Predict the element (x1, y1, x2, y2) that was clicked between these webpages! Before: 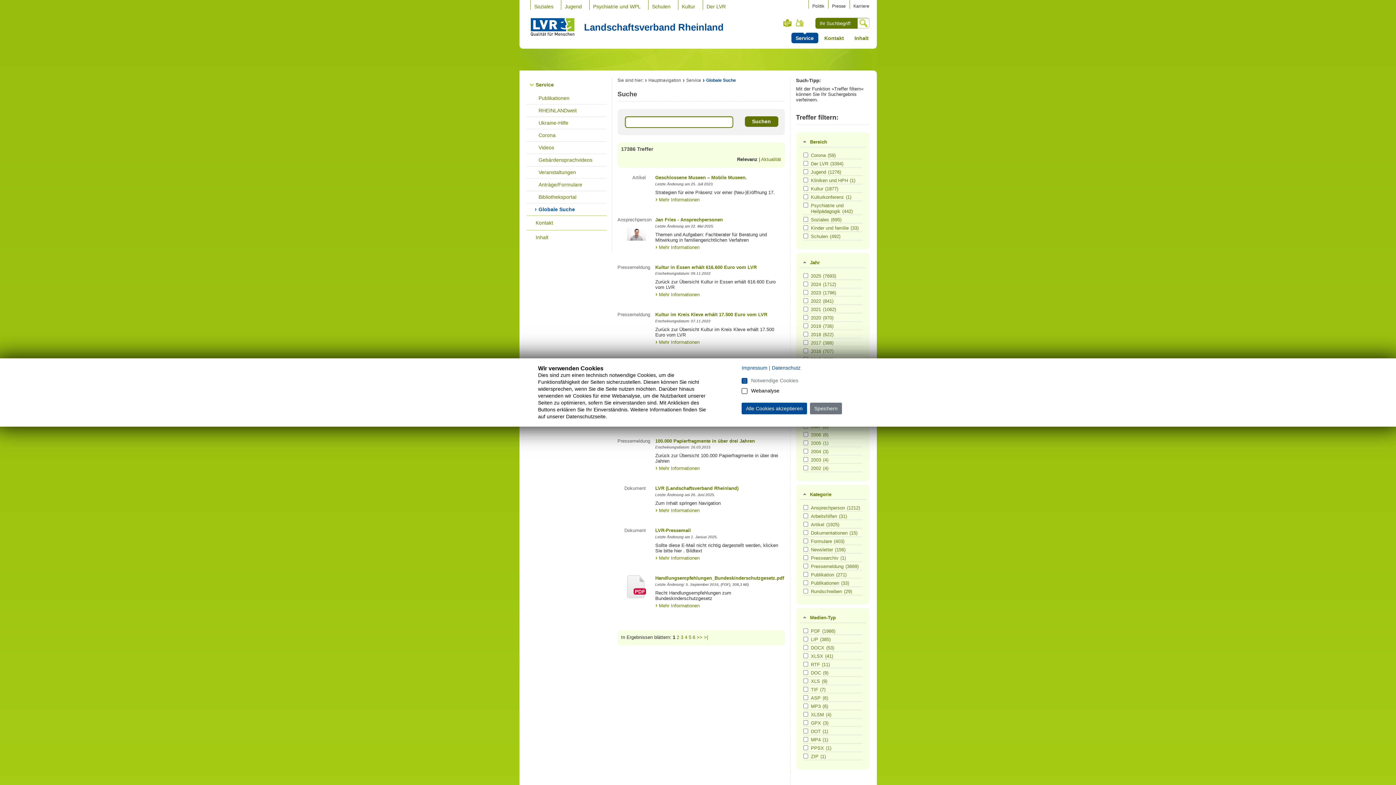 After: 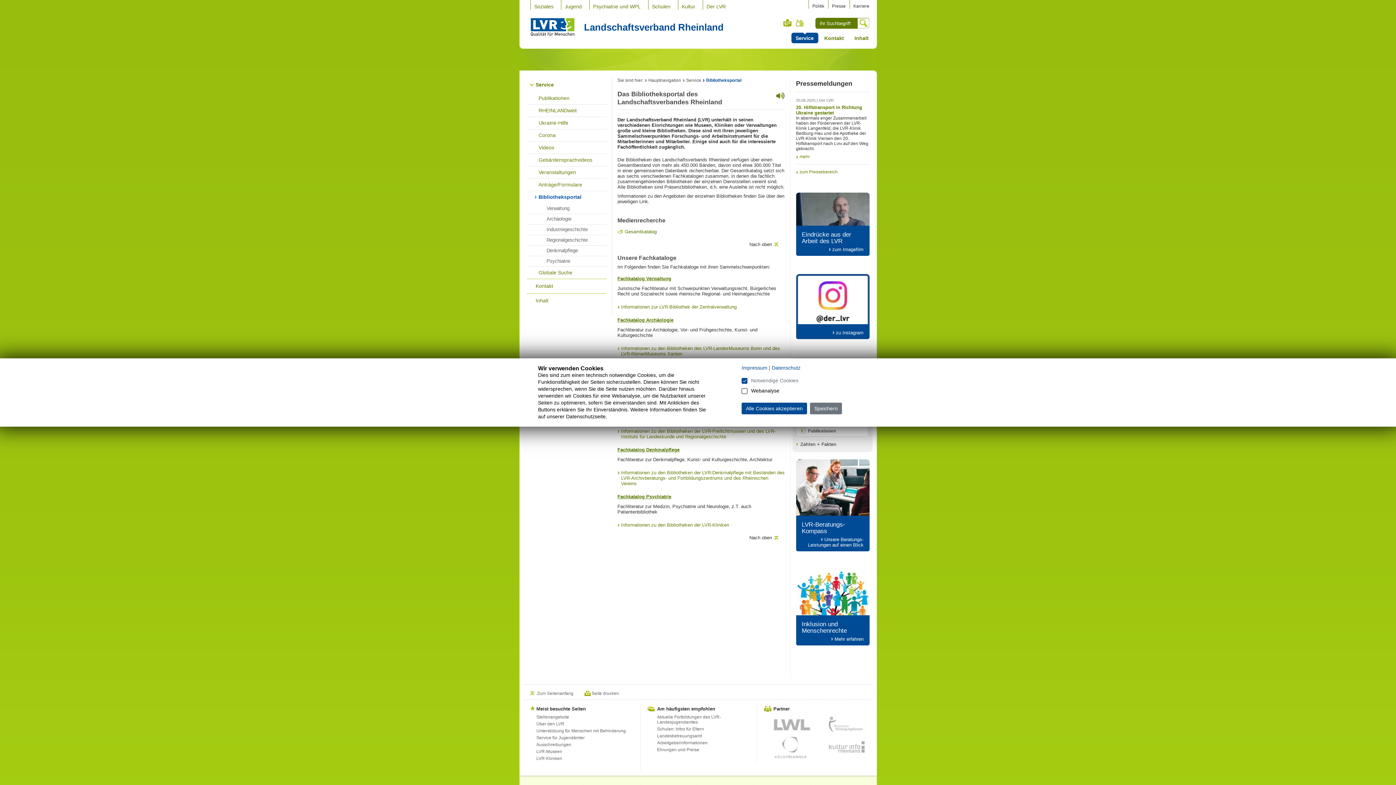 Action: bbox: (526, 191, 606, 203) label: Bibliotheksportal